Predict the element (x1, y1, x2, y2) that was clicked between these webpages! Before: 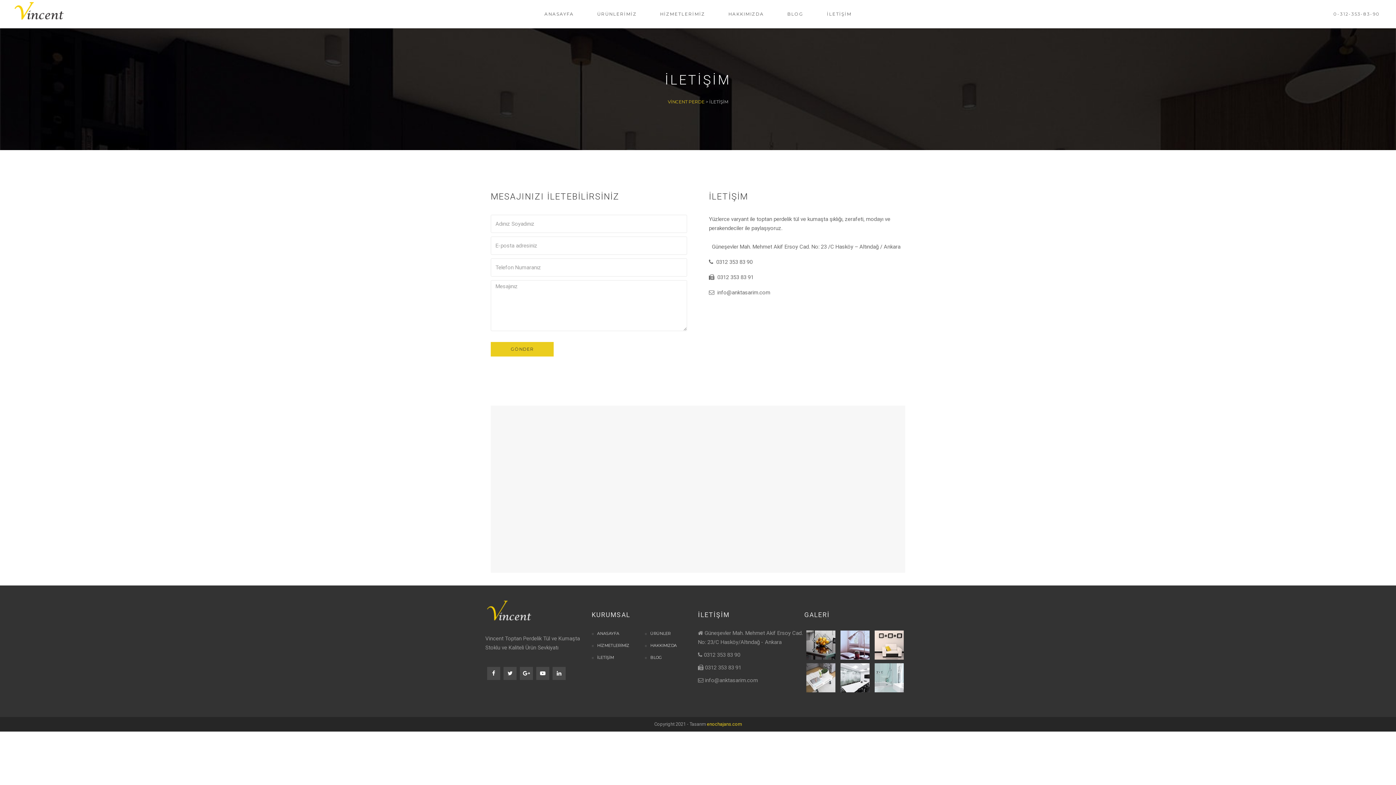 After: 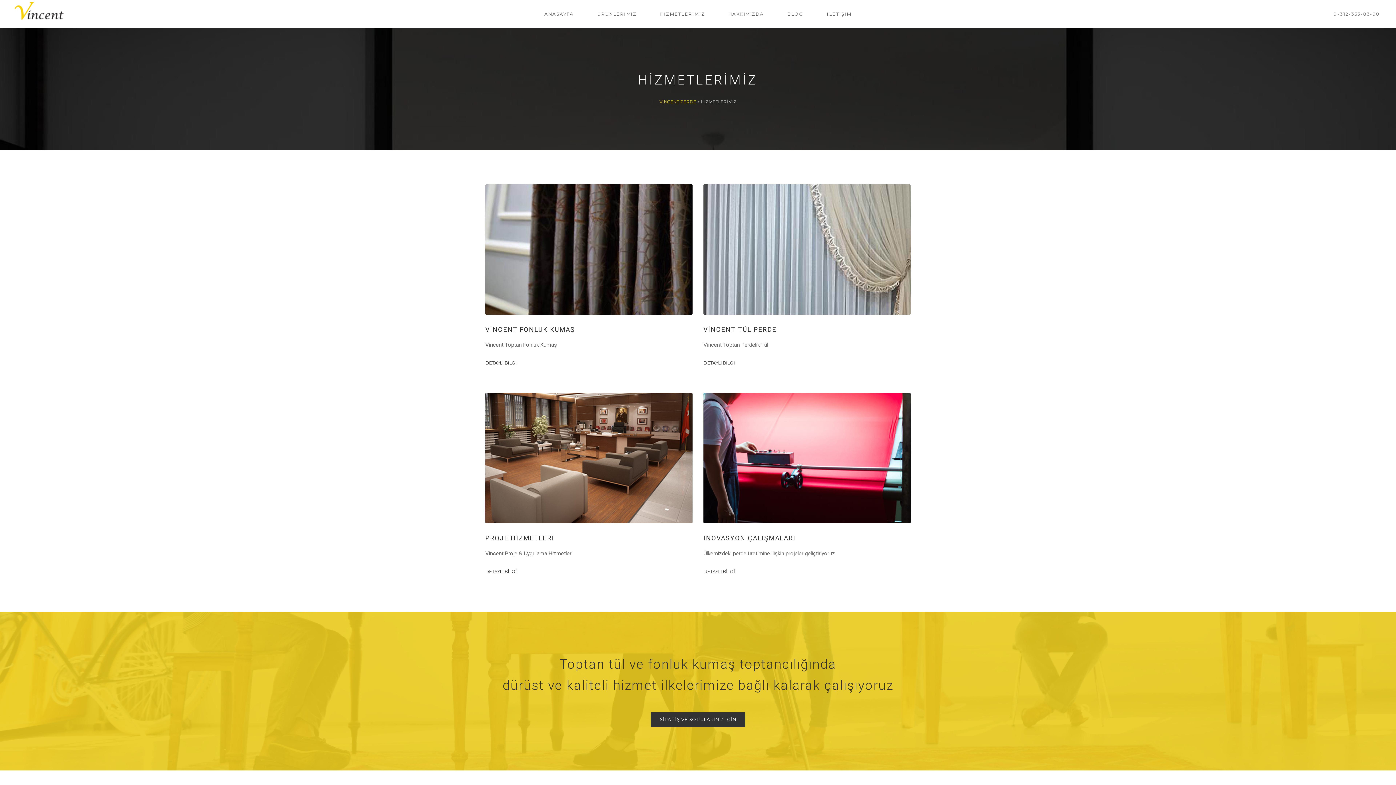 Action: label: HİZMETLERİMİZ bbox: (591, 643, 629, 648)